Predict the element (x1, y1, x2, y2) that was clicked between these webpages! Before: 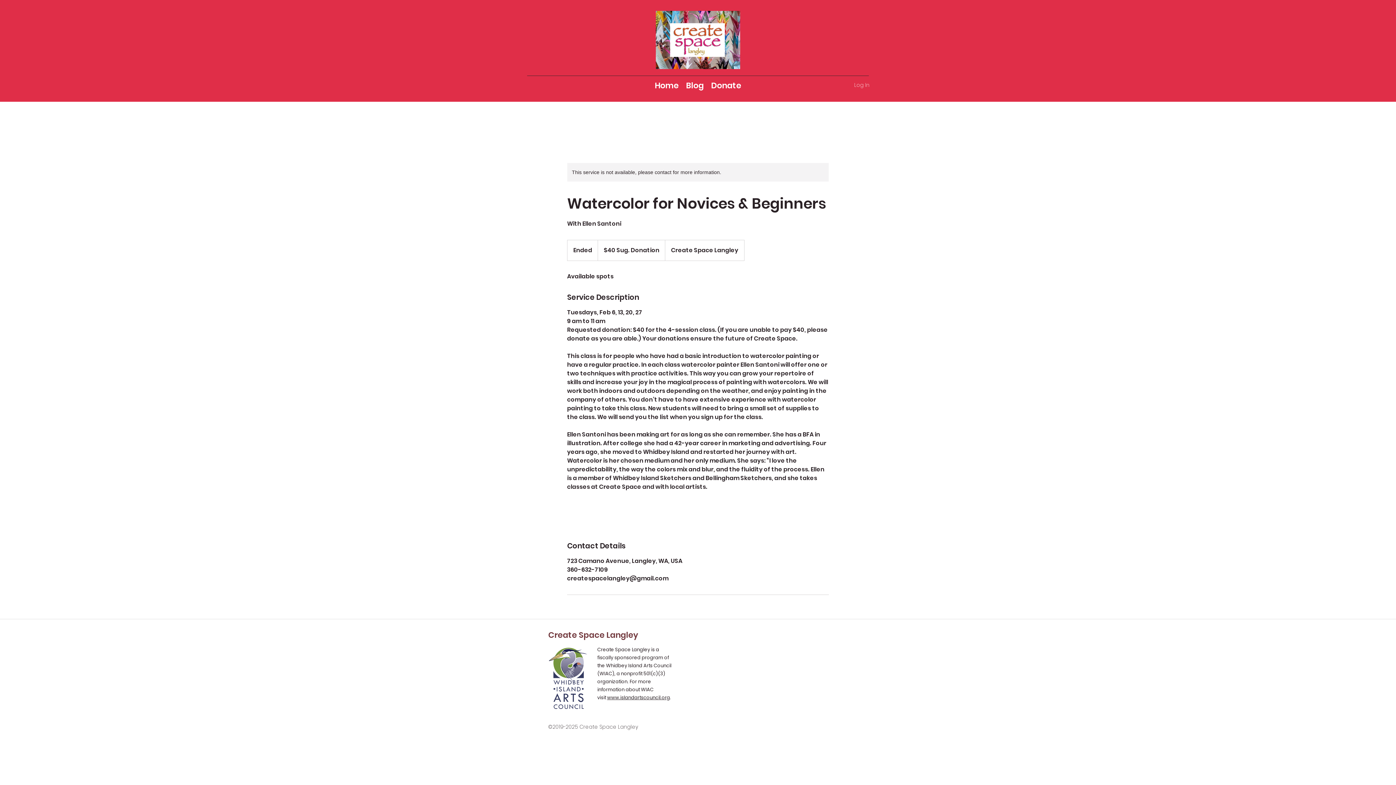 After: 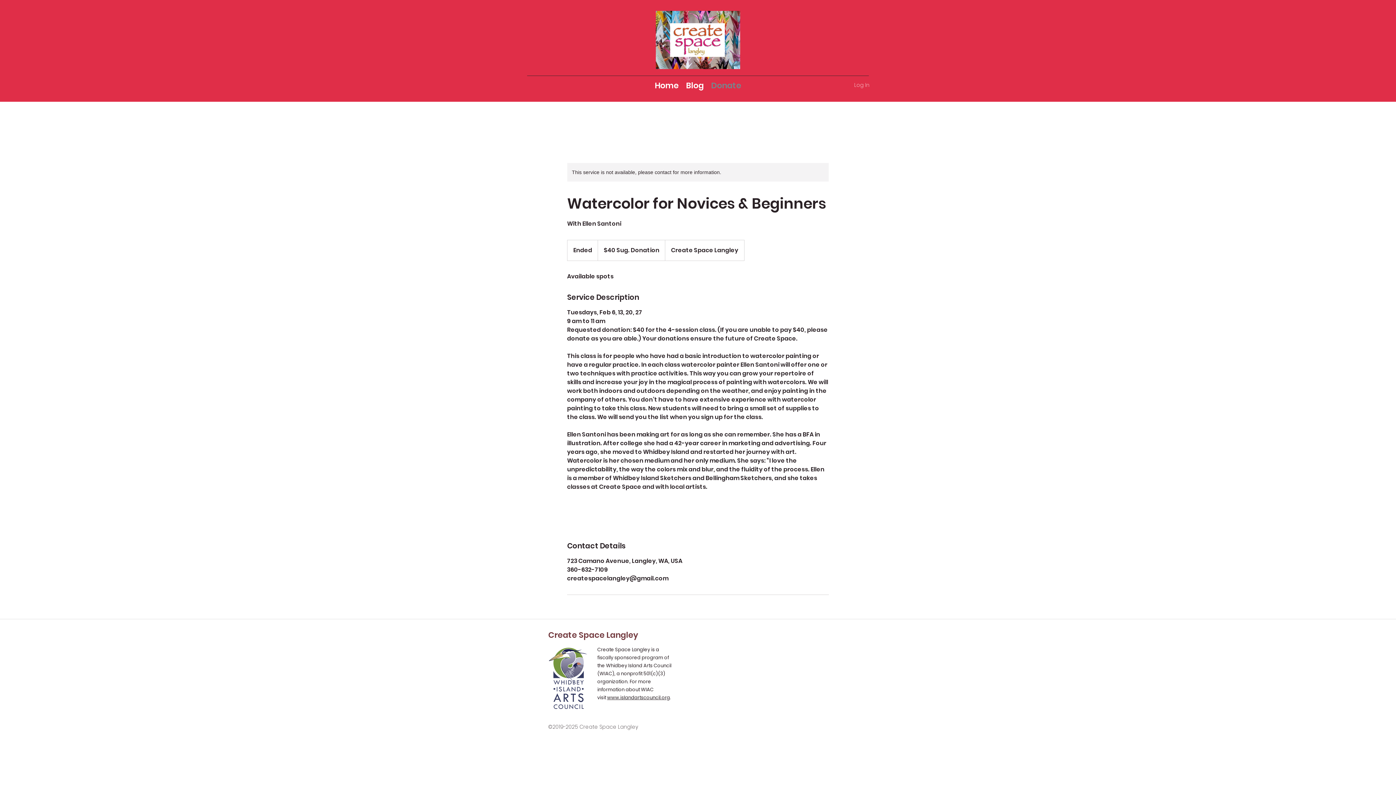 Action: bbox: (707, 80, 745, 90) label: Donate